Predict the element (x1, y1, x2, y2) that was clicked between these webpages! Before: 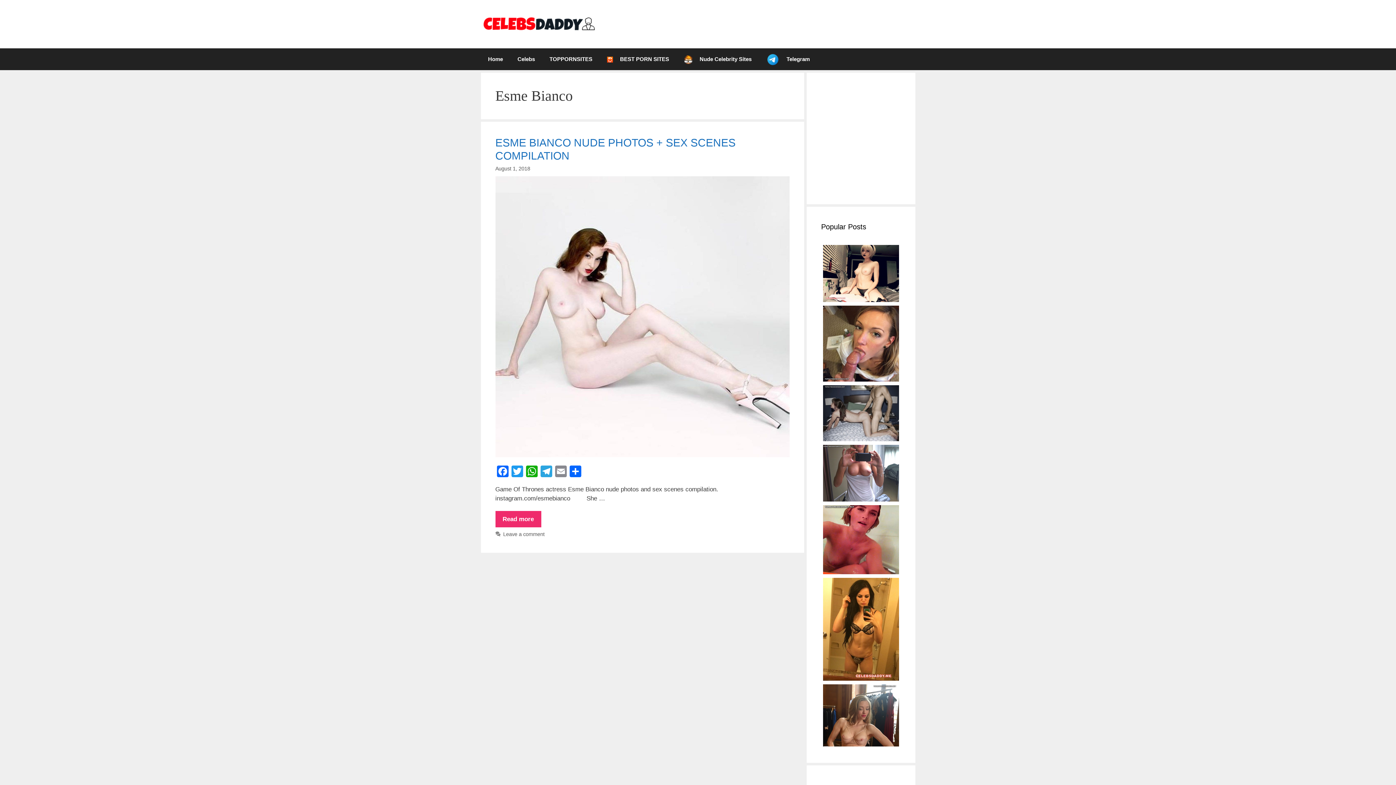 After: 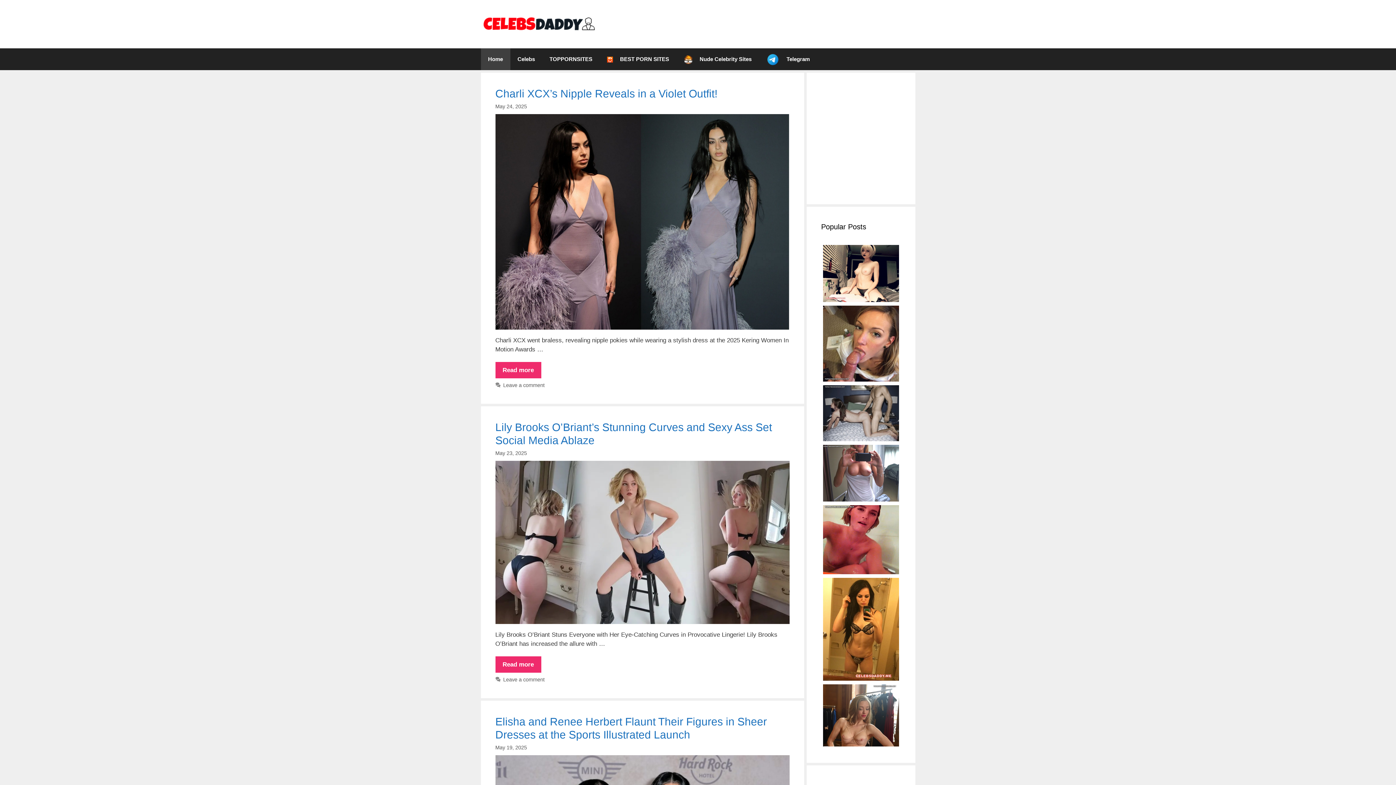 Action: bbox: (480, 20, 596, 27)